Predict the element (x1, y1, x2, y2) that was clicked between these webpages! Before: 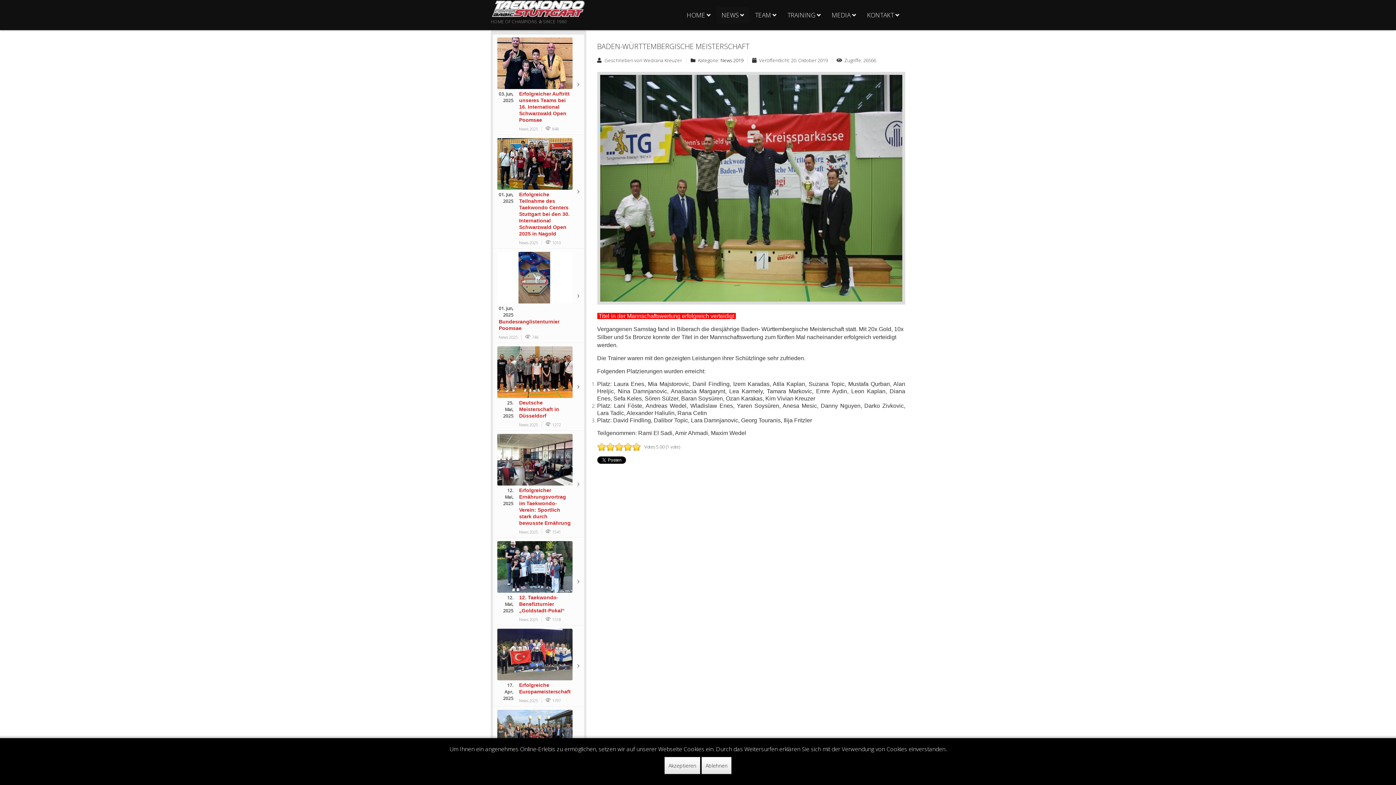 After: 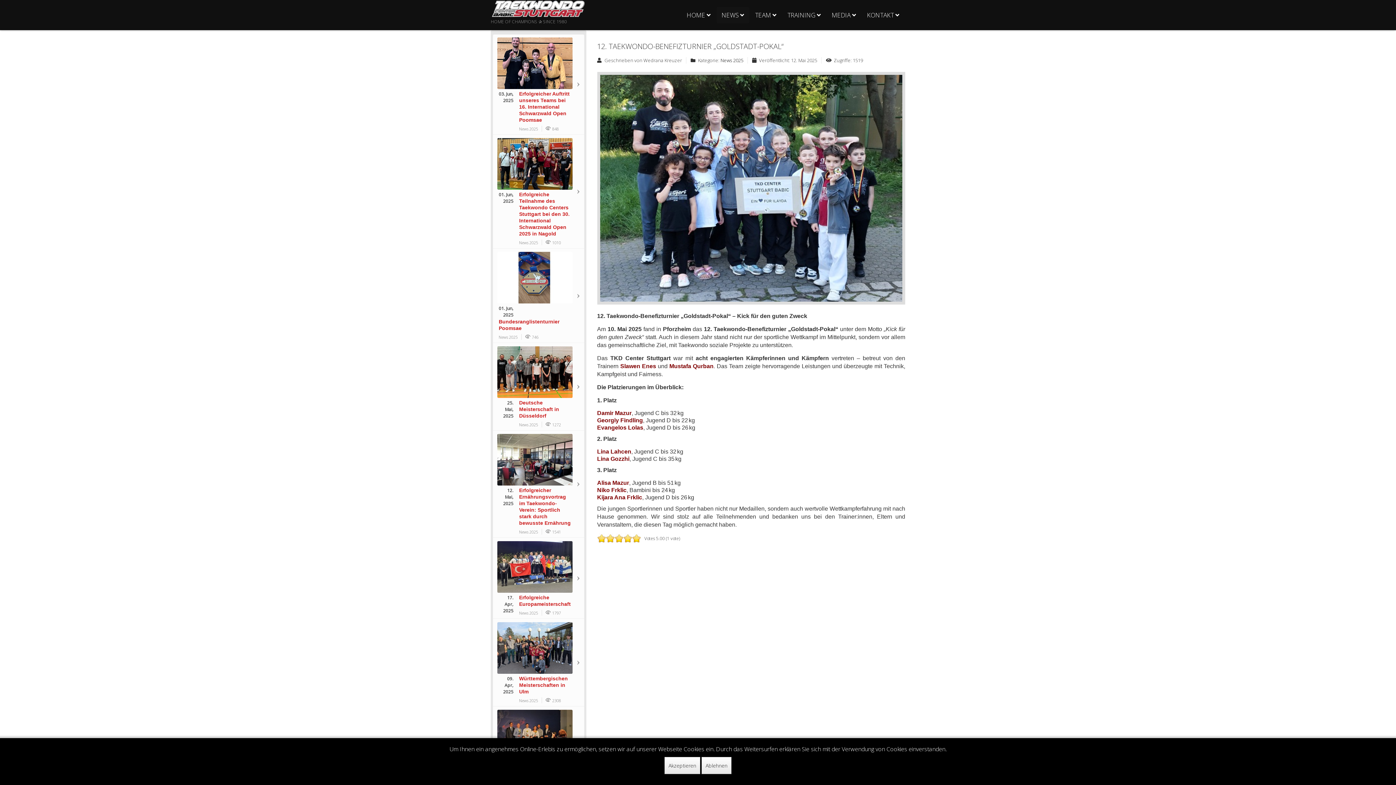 Action: bbox: (519, 594, 564, 613) label: 12. Taekwondo-Benefizturnier „Goldstadt-Pokal“